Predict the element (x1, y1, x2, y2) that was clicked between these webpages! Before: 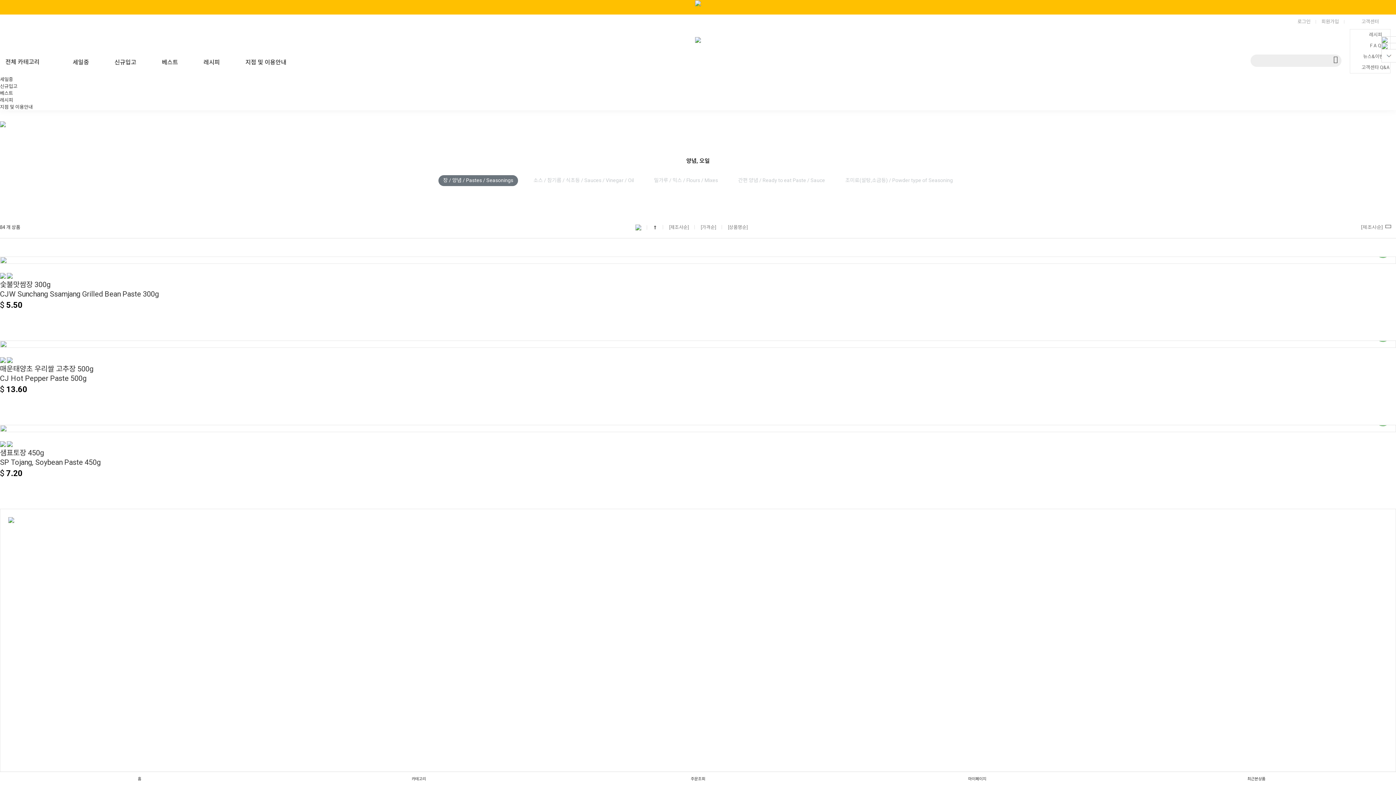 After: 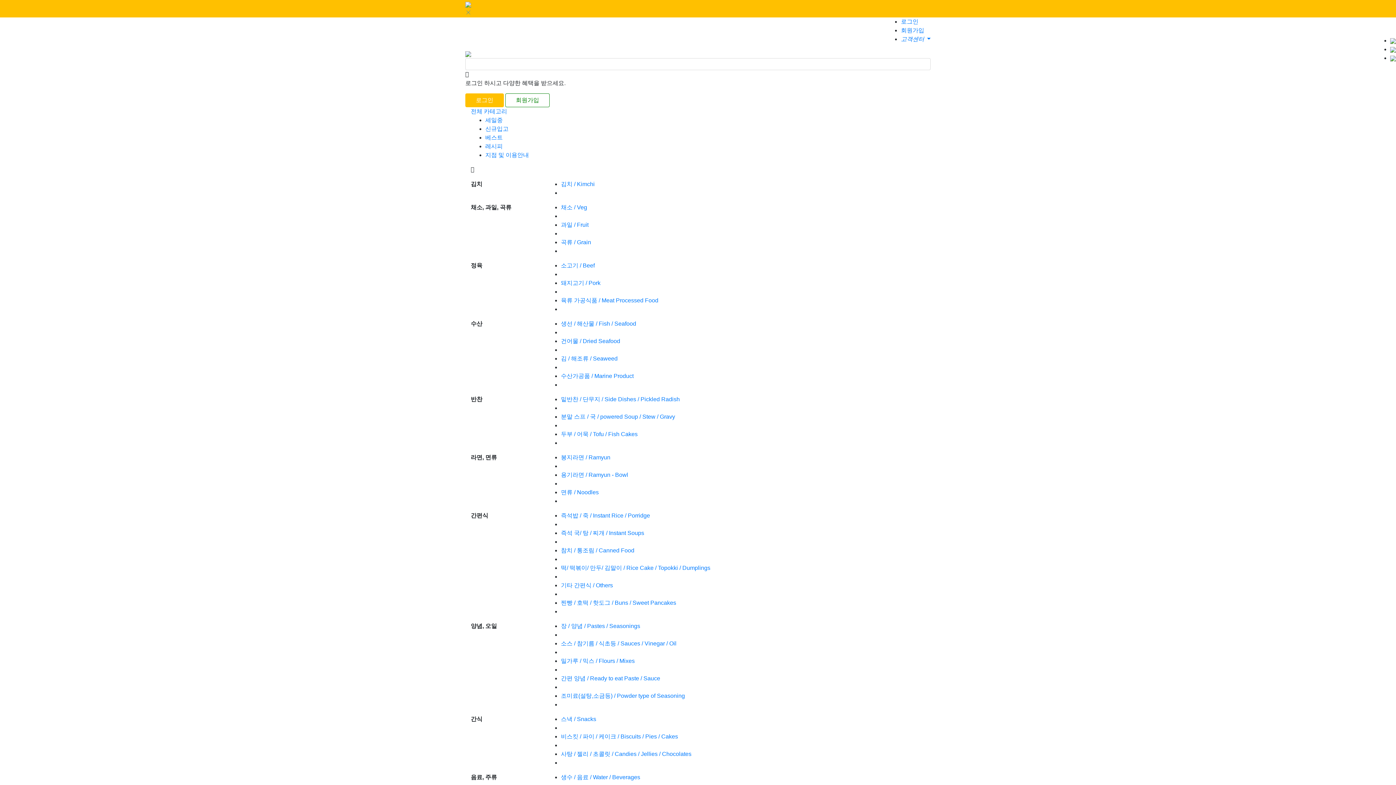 Action: label: 소스 / 참기름 / 식초등 / Sauces / Vinegar / Oil bbox: (528, 175, 638, 186)